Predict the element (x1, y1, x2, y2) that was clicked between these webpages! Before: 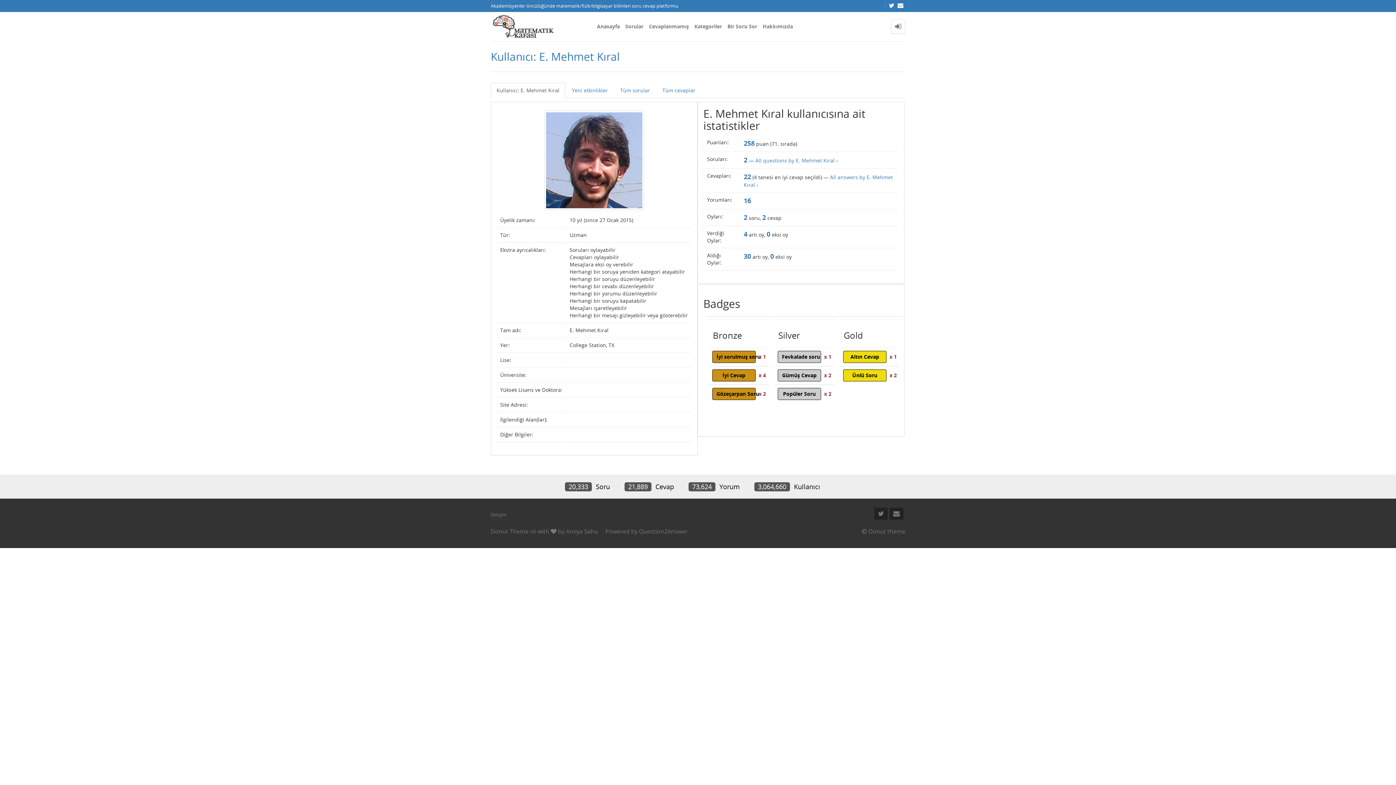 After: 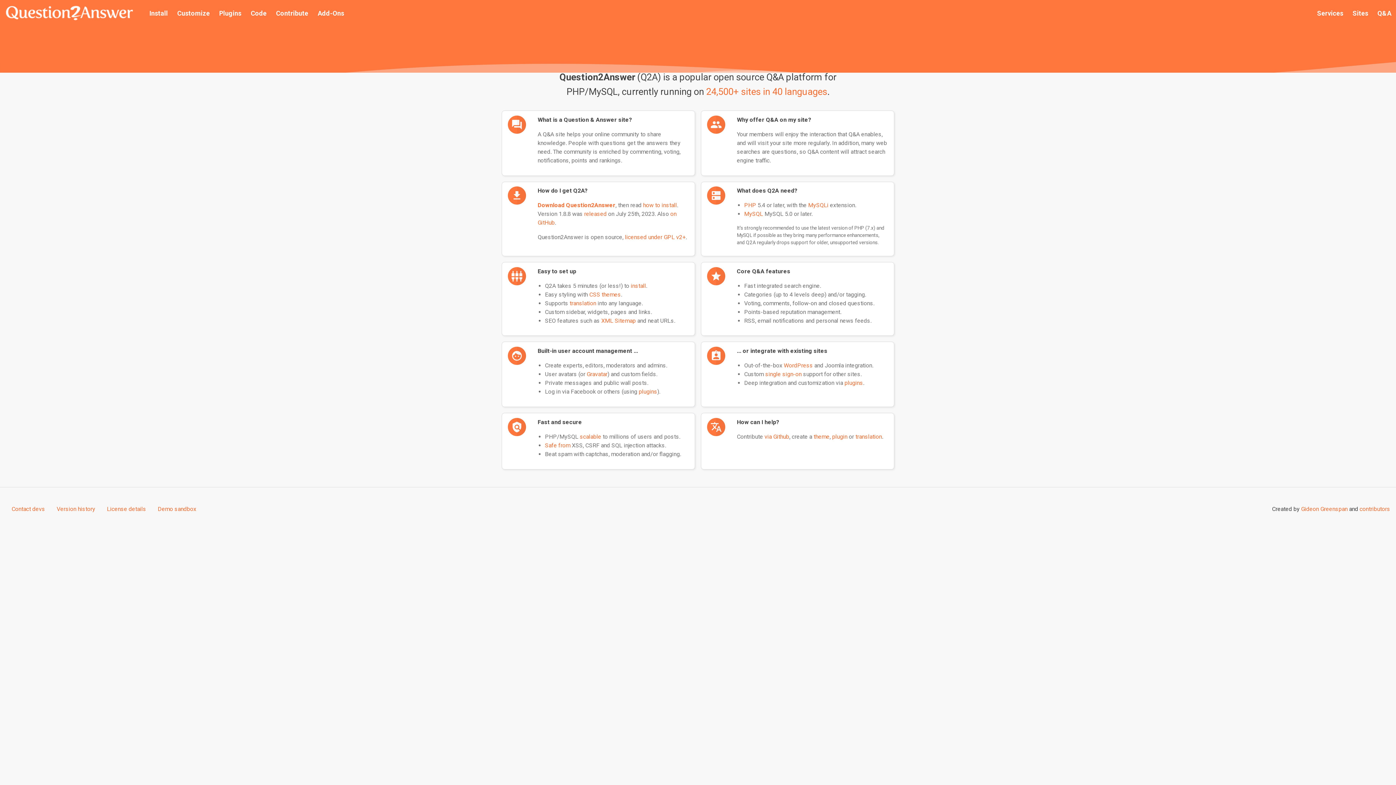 Action: bbox: (639, 527, 688, 535) label: Question2Answer